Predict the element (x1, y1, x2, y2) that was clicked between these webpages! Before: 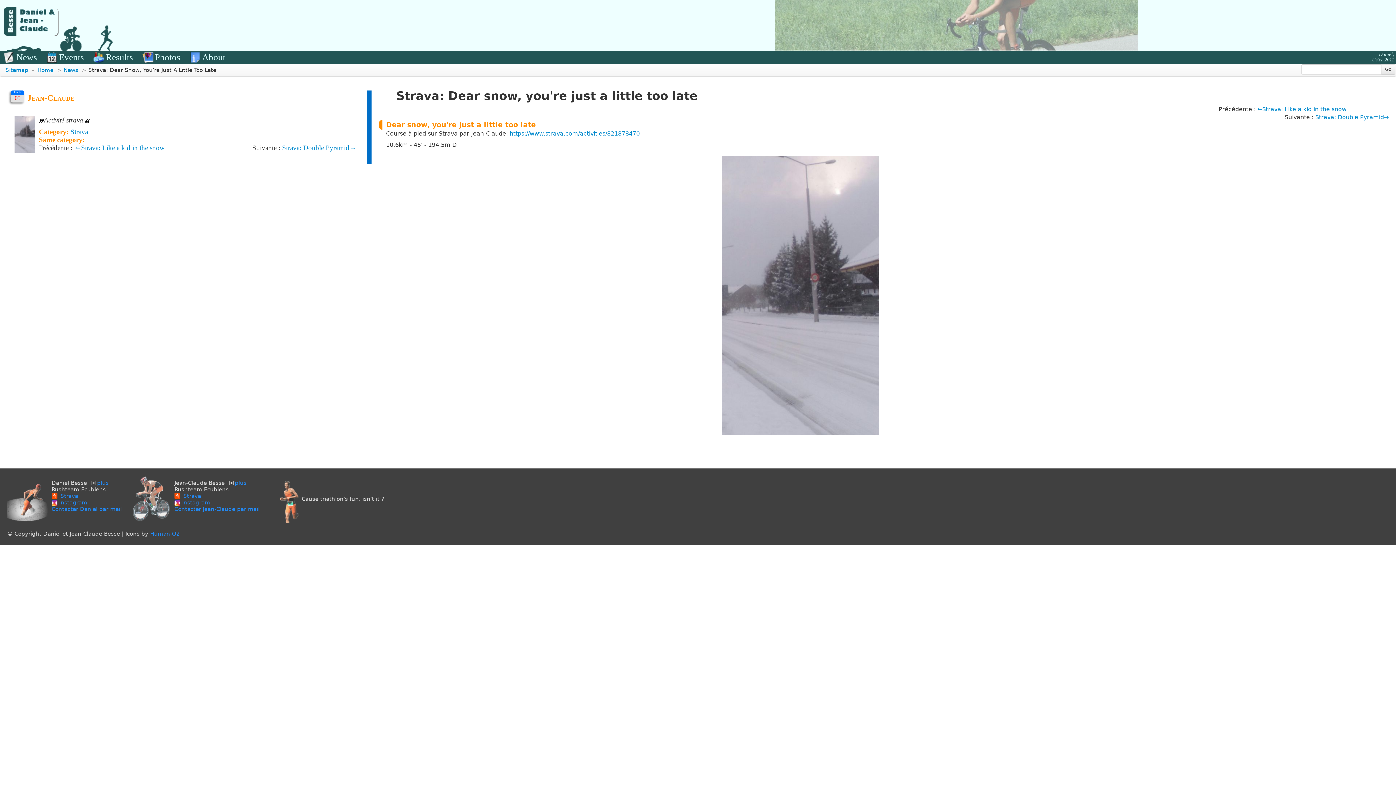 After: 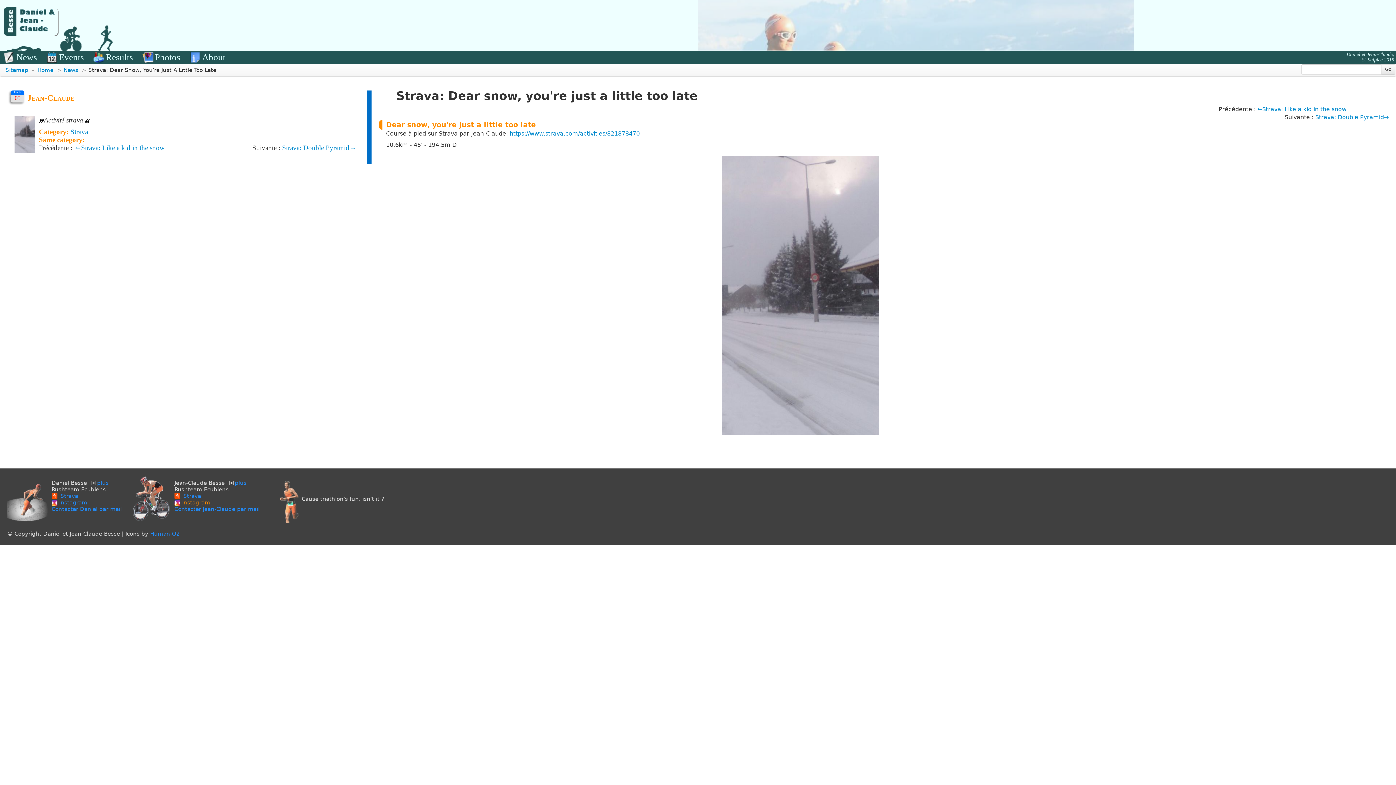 Action: bbox: (174, 499, 210, 506) label:  Instagram